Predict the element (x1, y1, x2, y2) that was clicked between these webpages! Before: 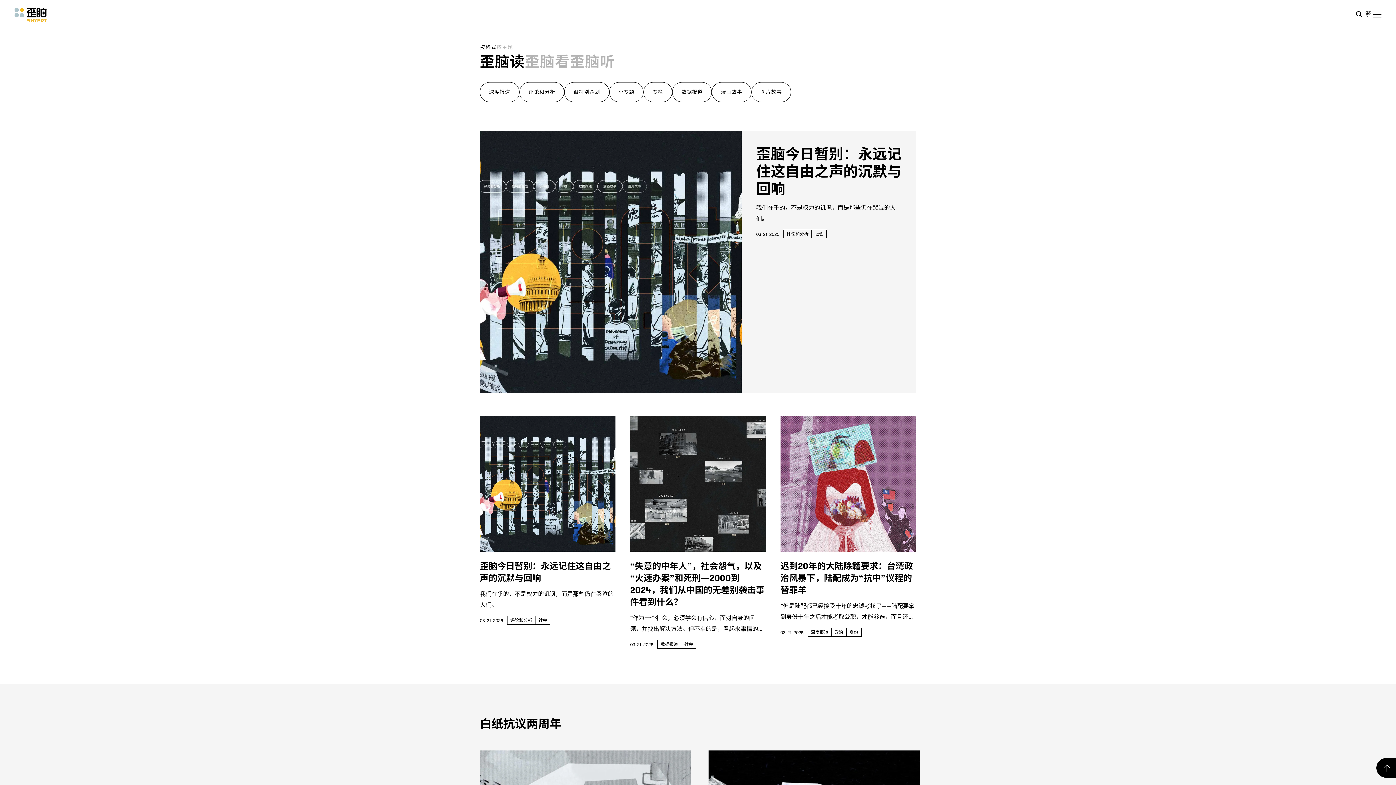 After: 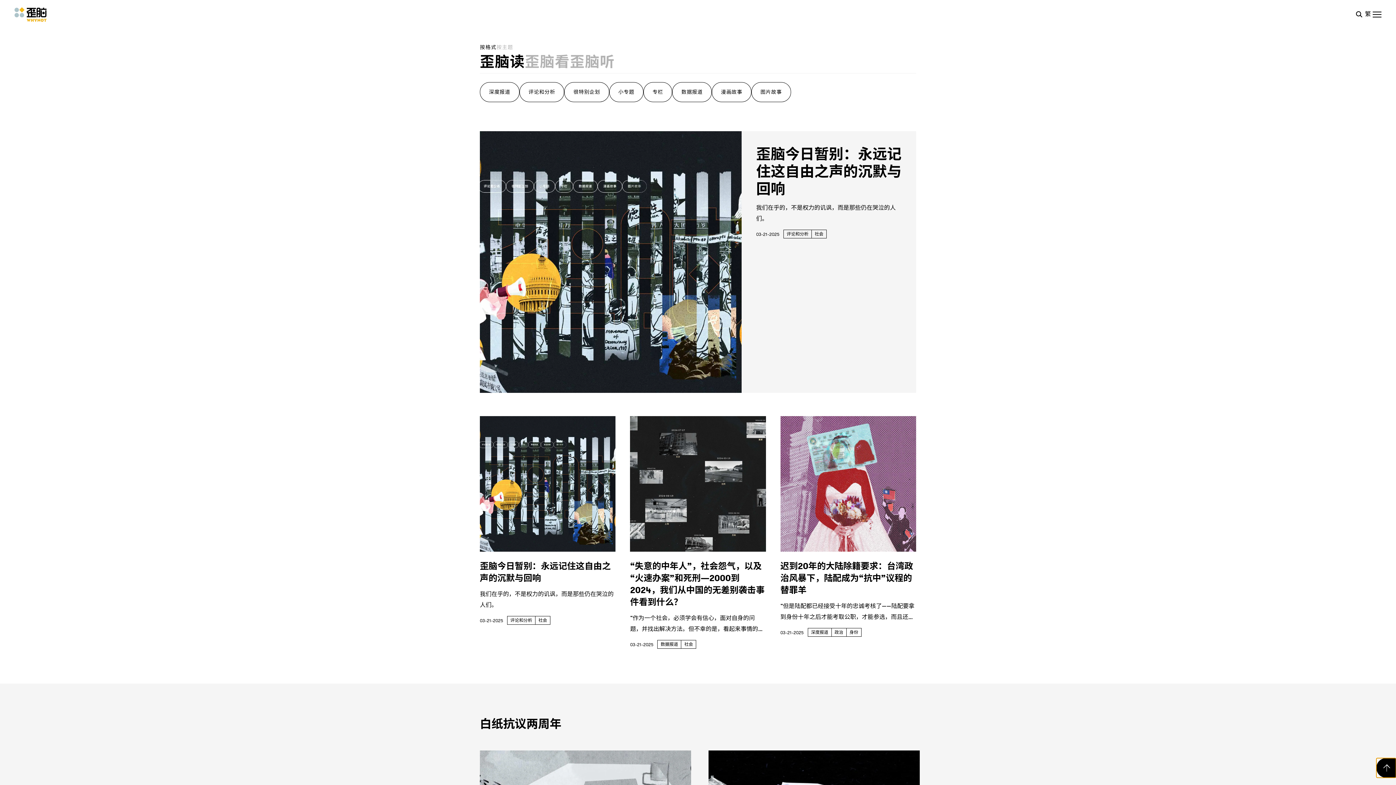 Action: bbox: (1376, 758, 1396, 778)